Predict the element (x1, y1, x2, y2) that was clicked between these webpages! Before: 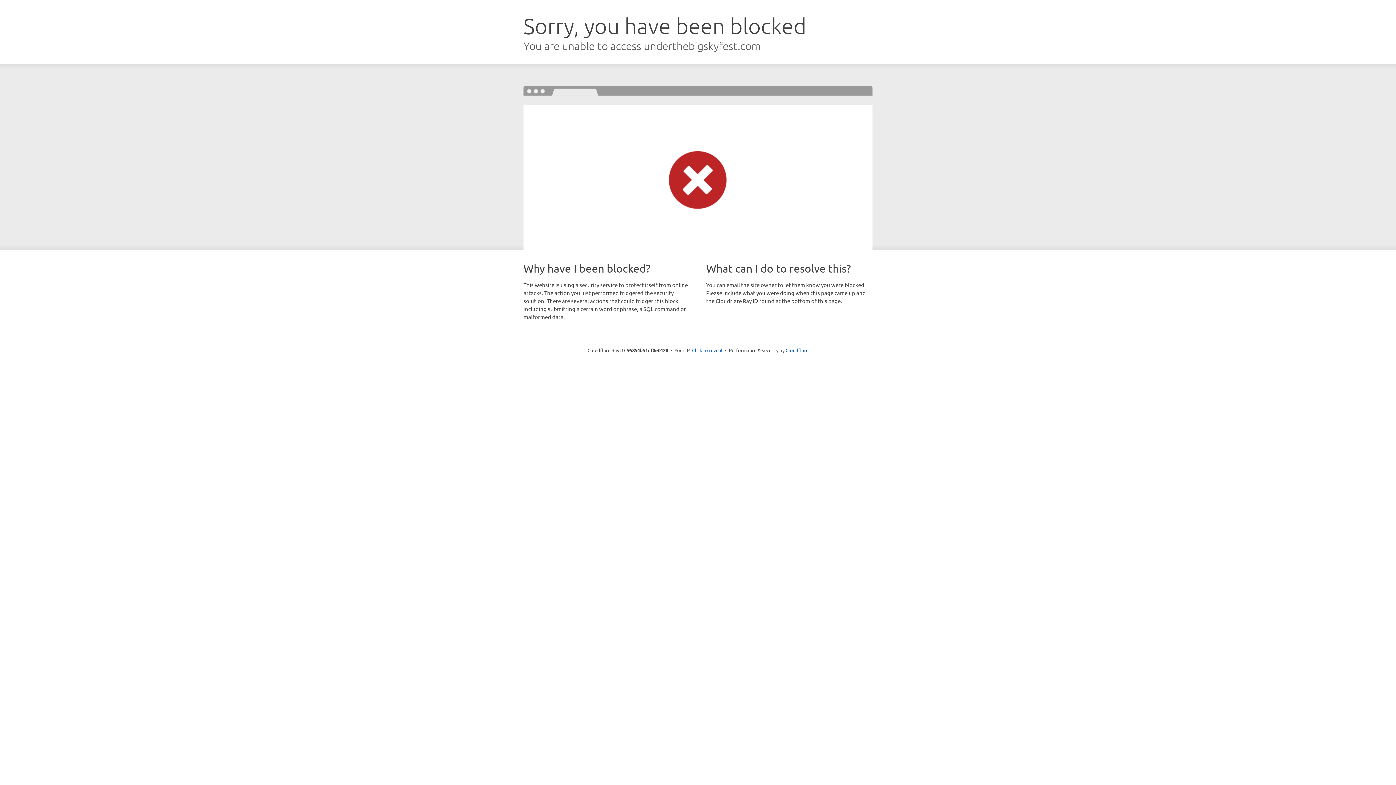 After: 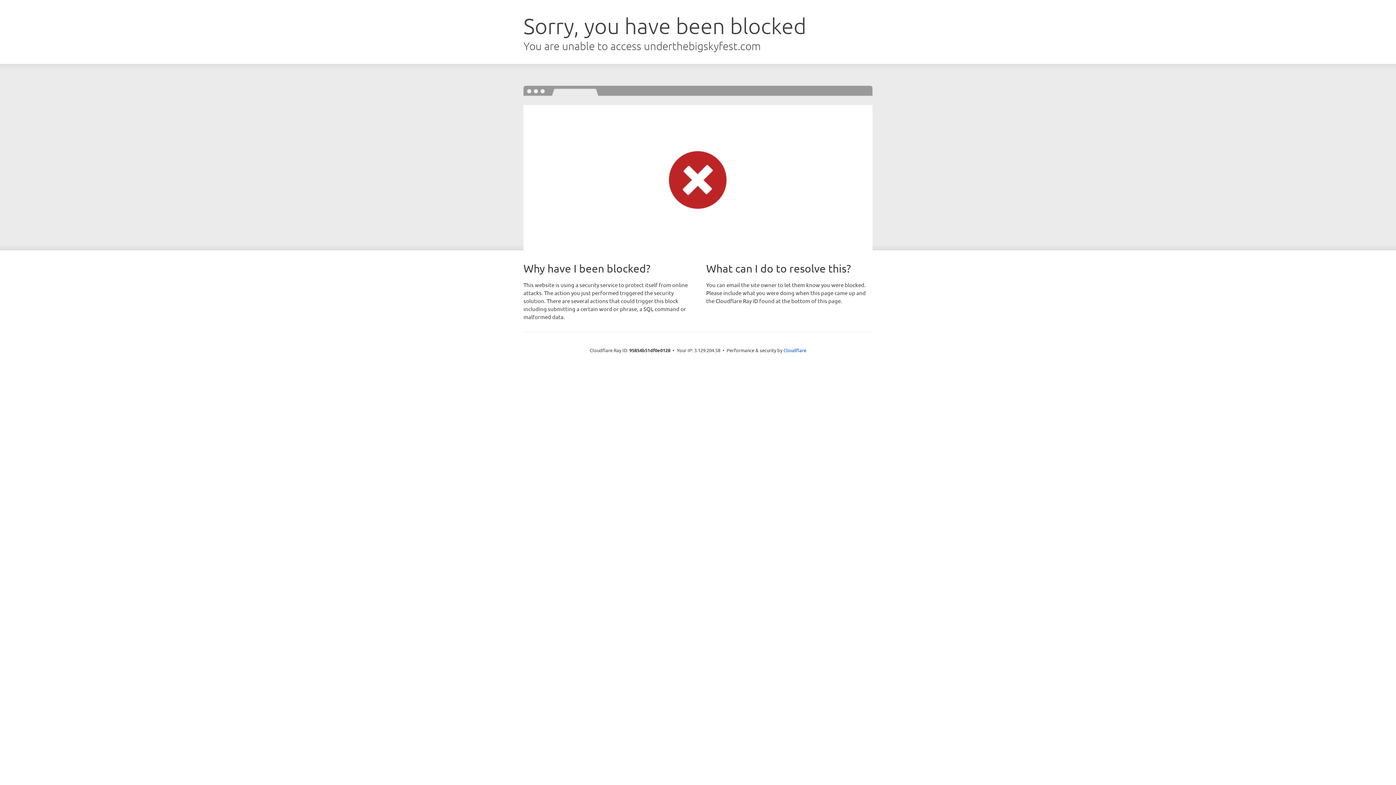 Action: bbox: (692, 346, 722, 353) label: Click to reveal